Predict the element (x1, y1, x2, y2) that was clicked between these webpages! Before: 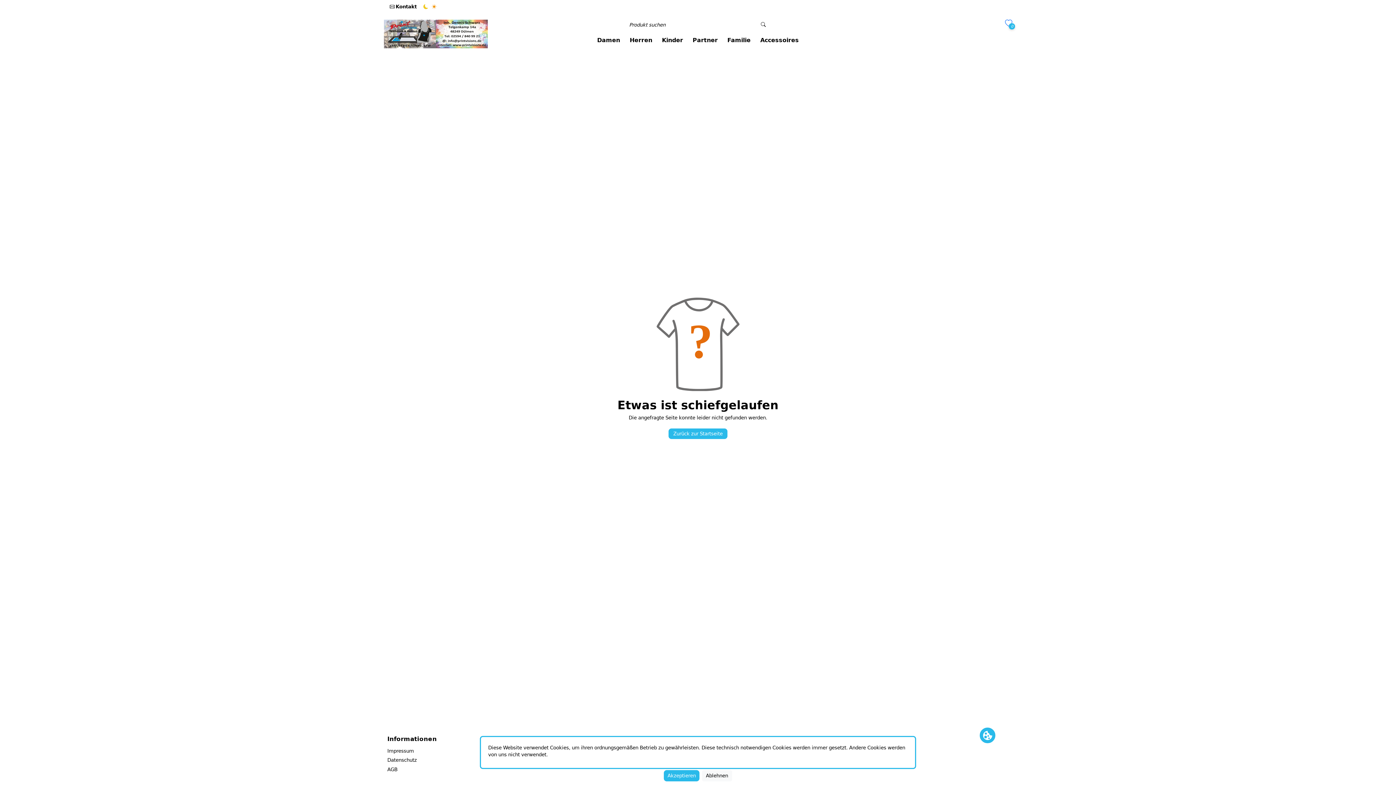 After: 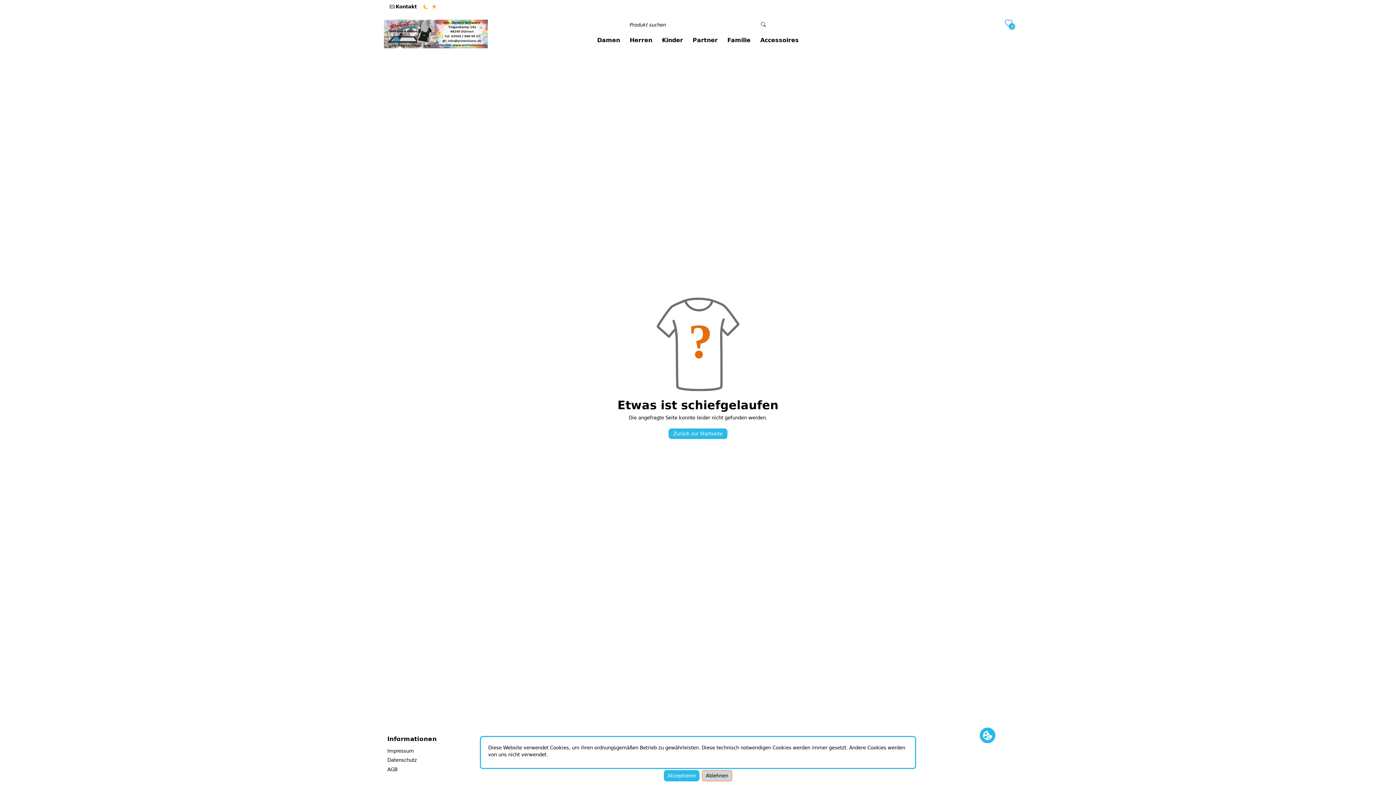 Action: label: Ablehnen bbox: (702, 770, 732, 781)